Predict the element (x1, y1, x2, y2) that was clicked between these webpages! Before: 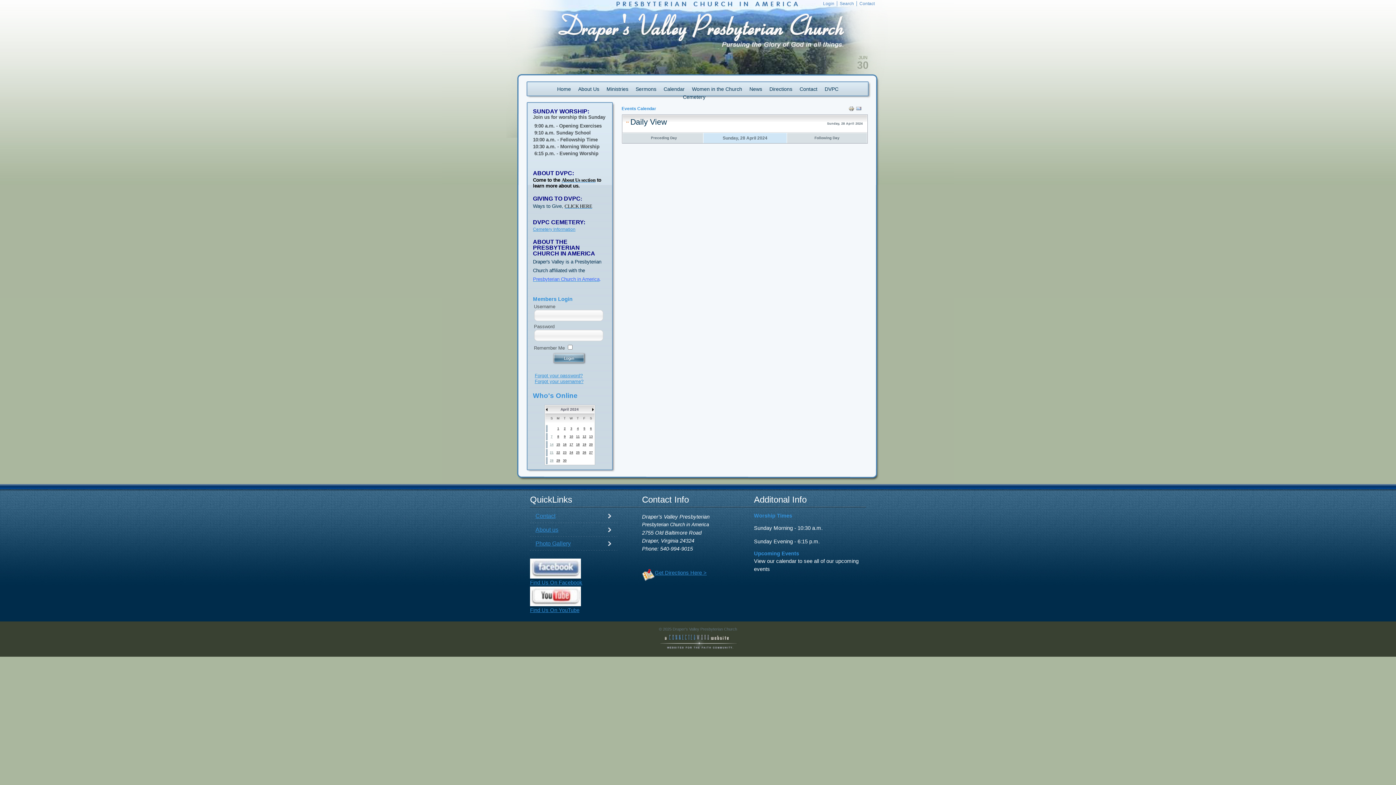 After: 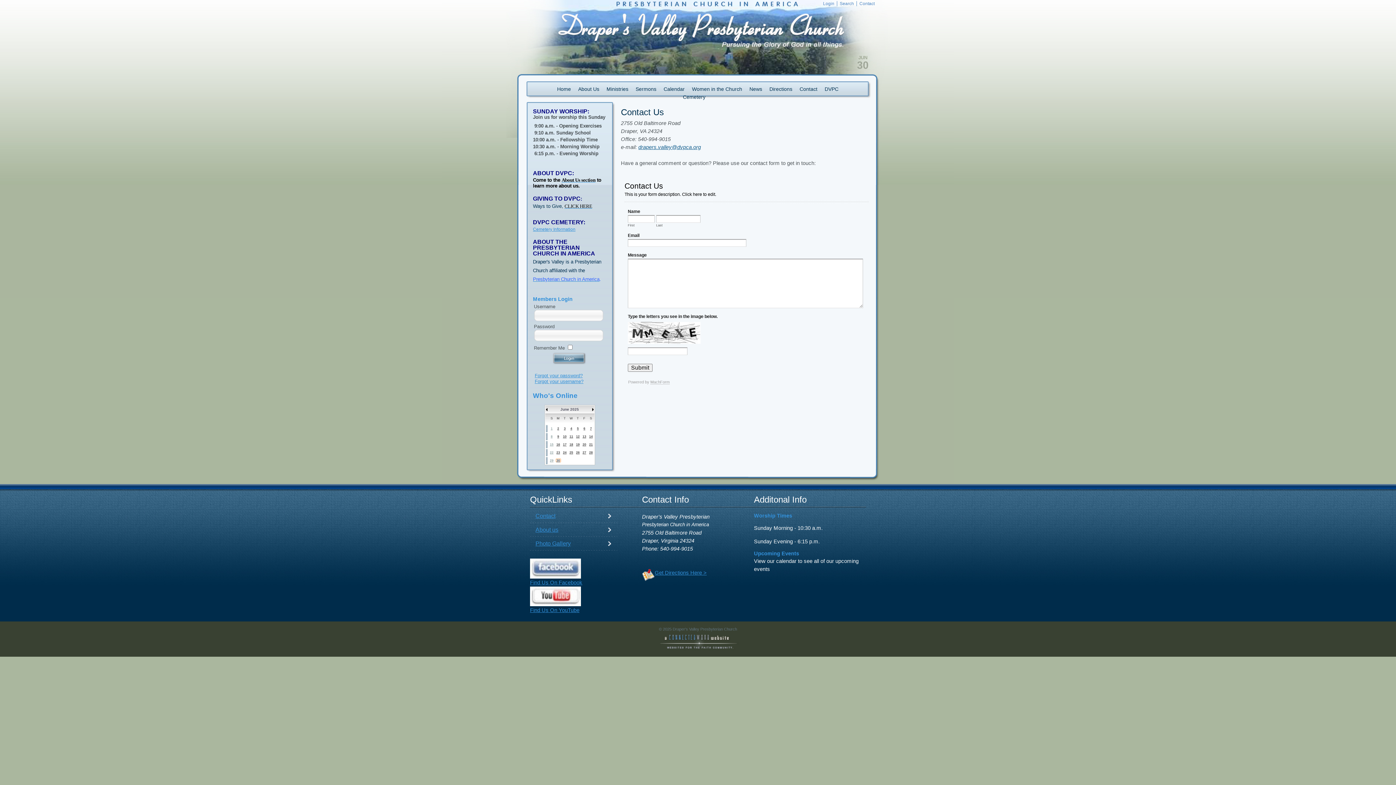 Action: bbox: (535, 512, 617, 520) label: Contact